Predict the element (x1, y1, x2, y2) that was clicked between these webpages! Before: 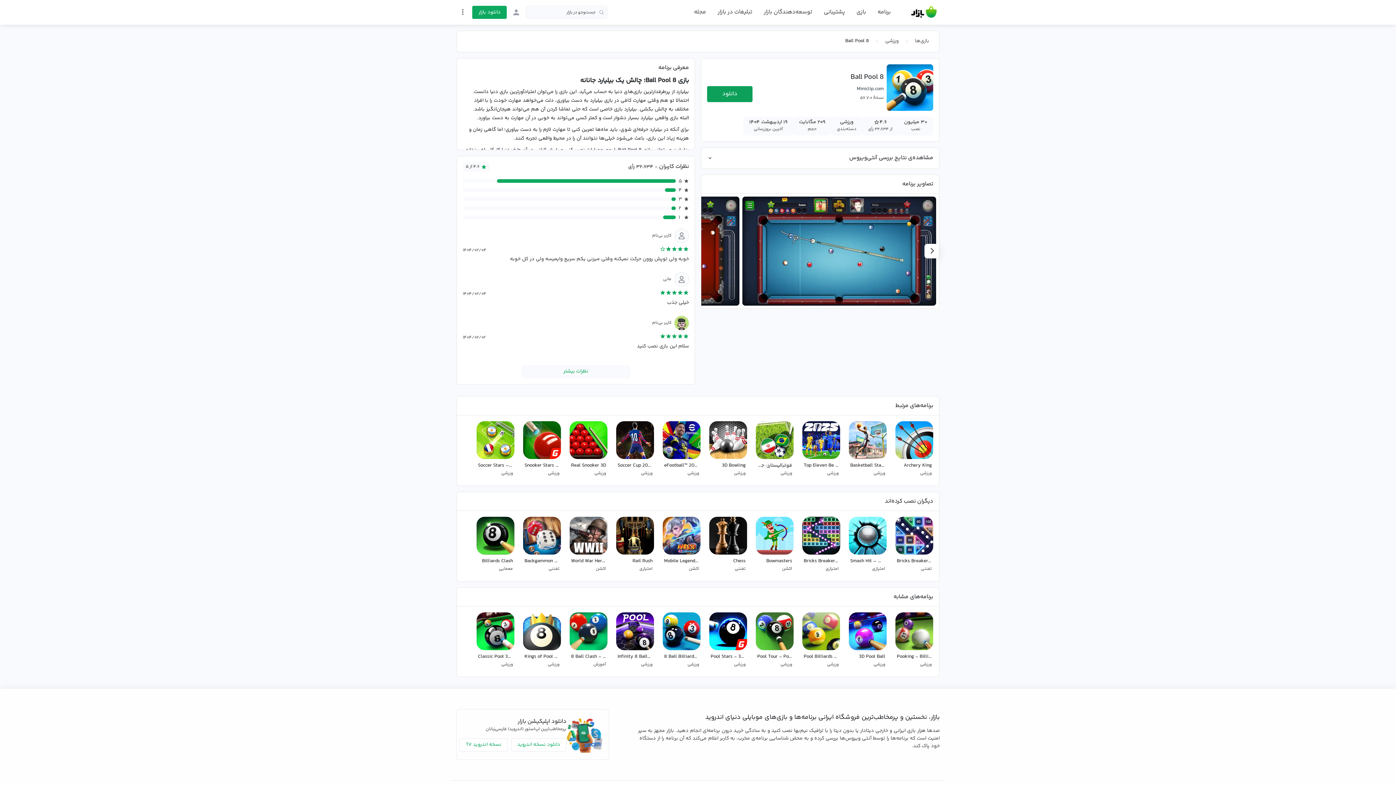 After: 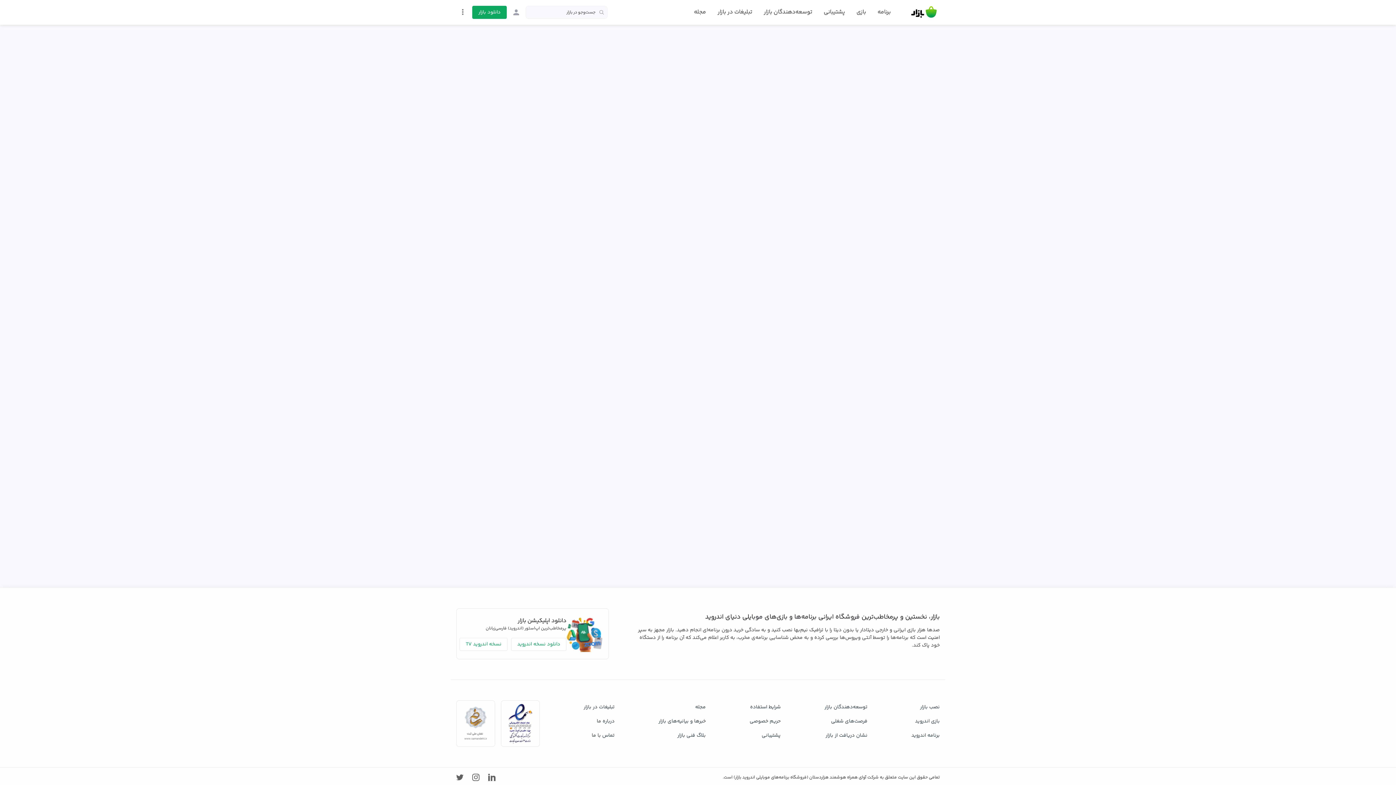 Action: label: Pool Stars - 3D Online Multipl
ورزشی  bbox: (706, 609, 750, 674)